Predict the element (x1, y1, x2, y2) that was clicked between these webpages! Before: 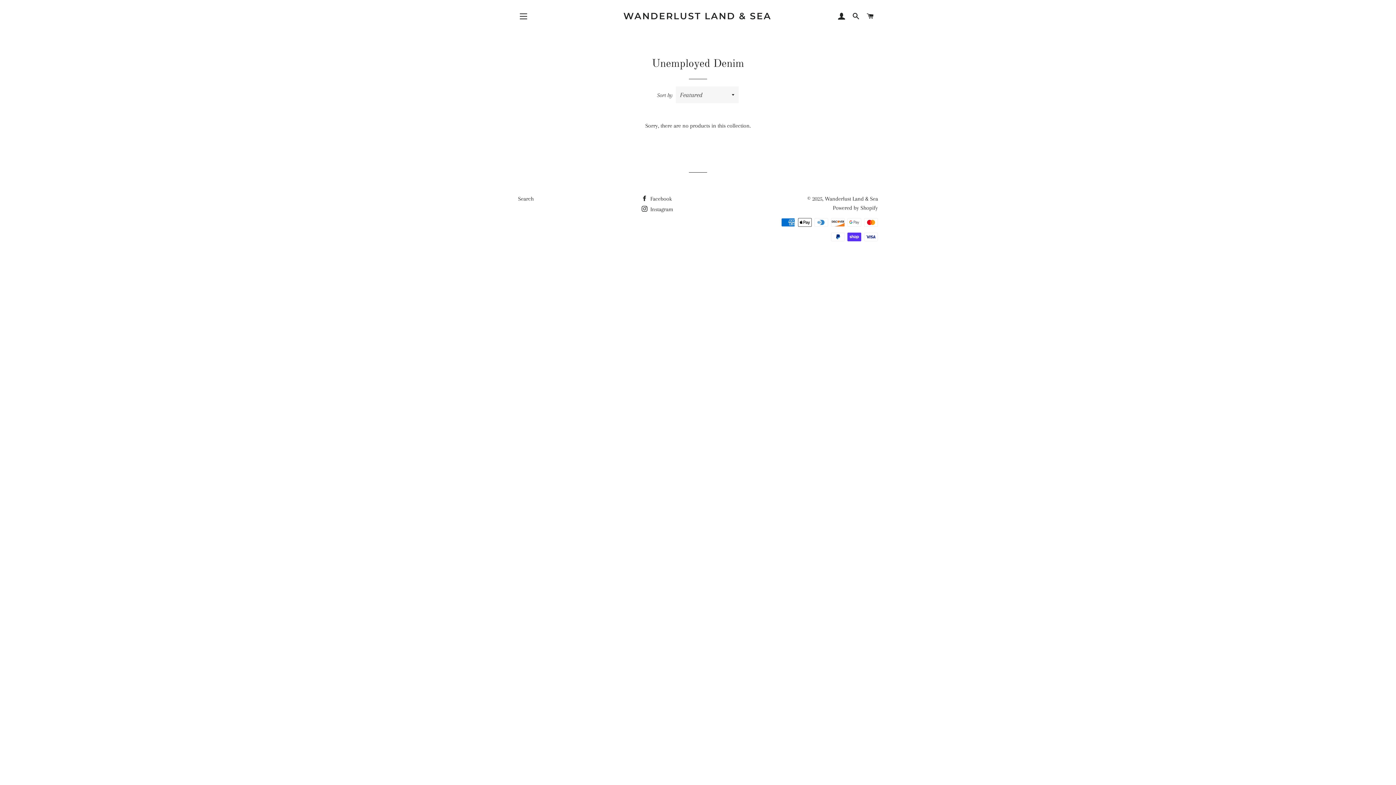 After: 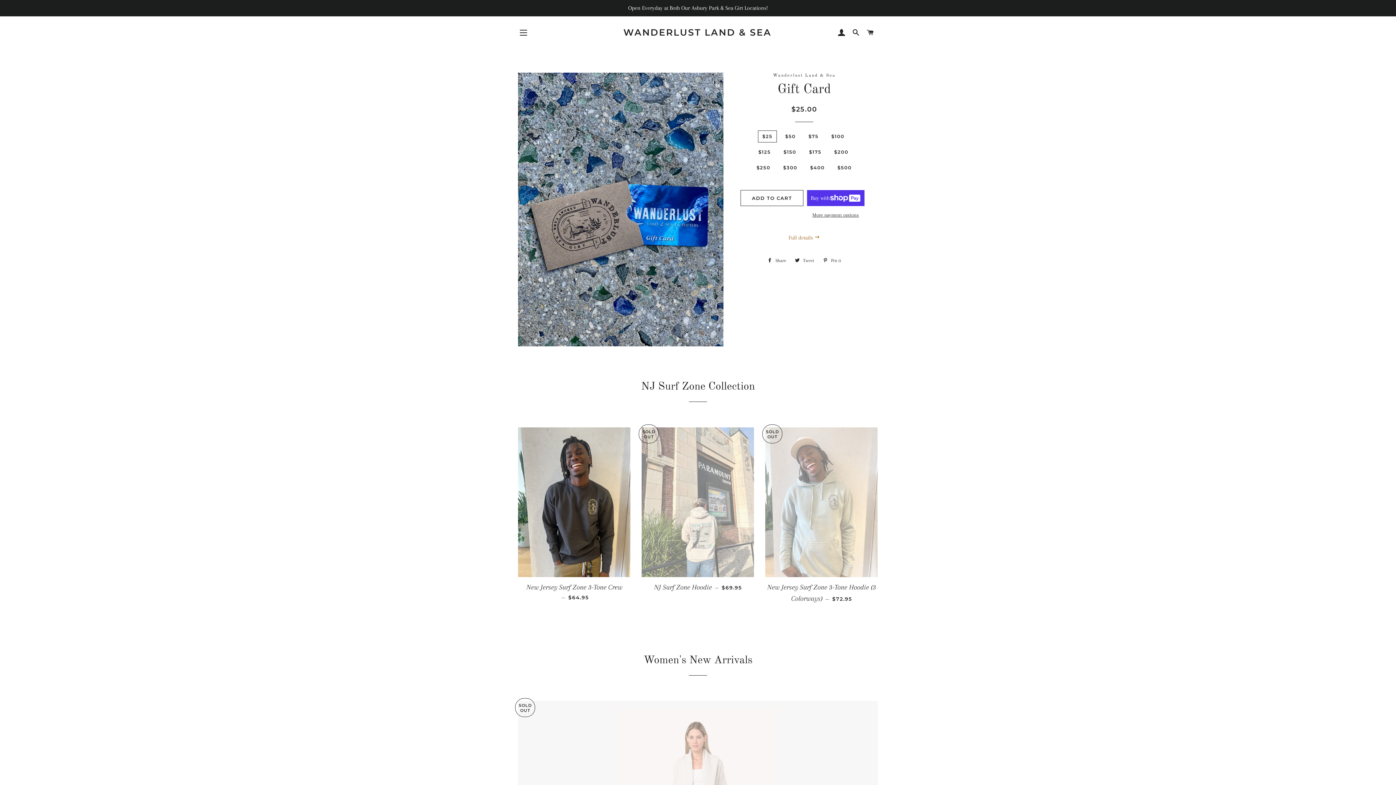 Action: bbox: (825, 195, 878, 202) label: Wanderlust Land & Sea